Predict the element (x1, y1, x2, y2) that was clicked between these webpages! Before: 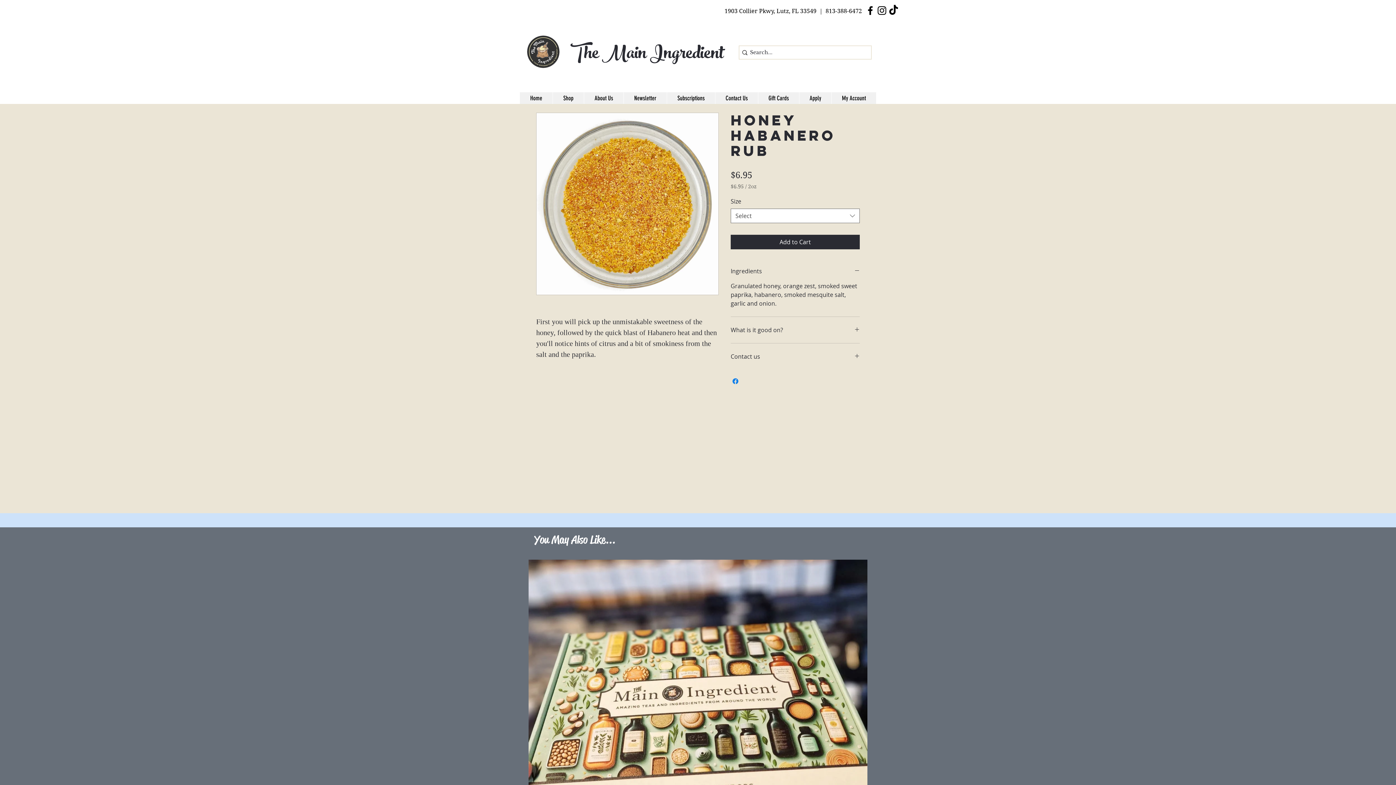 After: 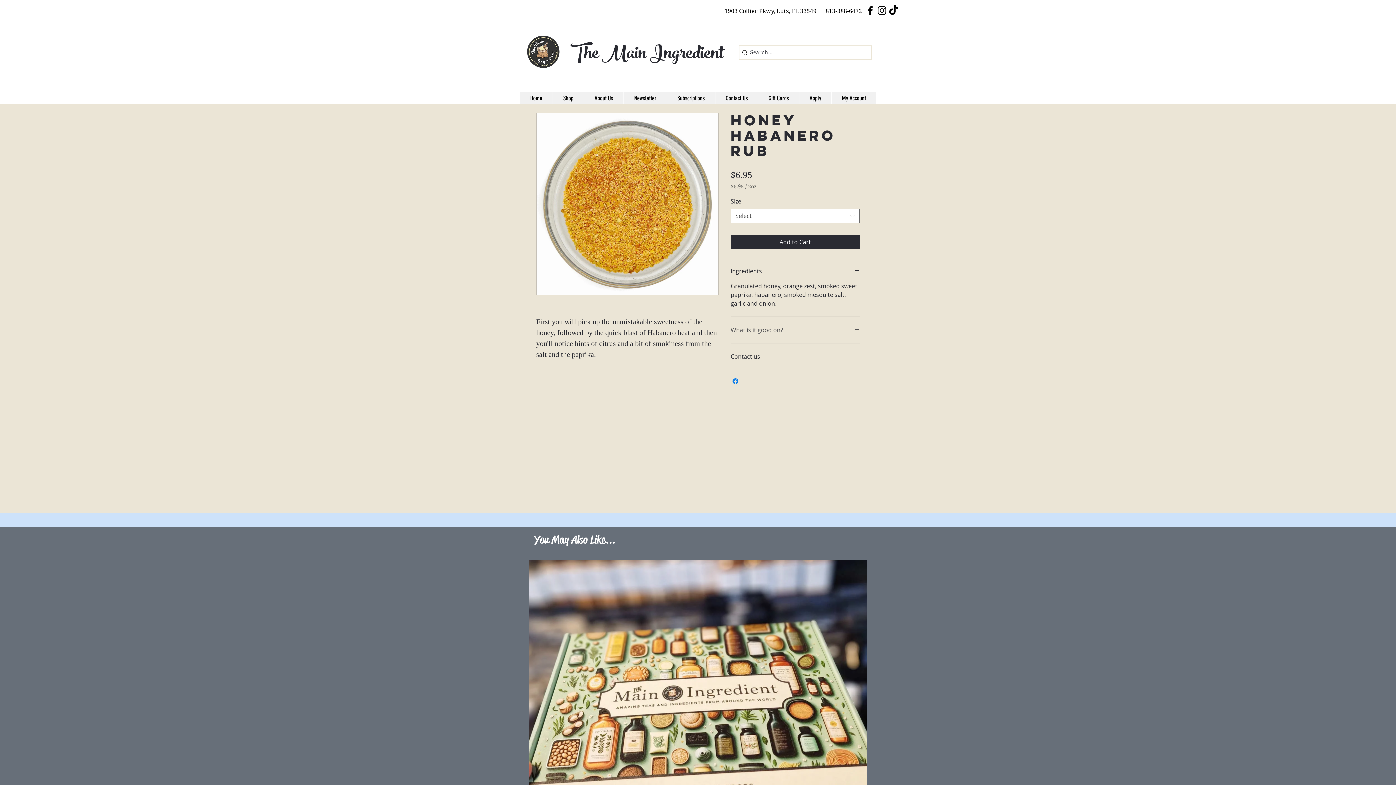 Action: bbox: (730, 325, 860, 334) label: What is it good on?